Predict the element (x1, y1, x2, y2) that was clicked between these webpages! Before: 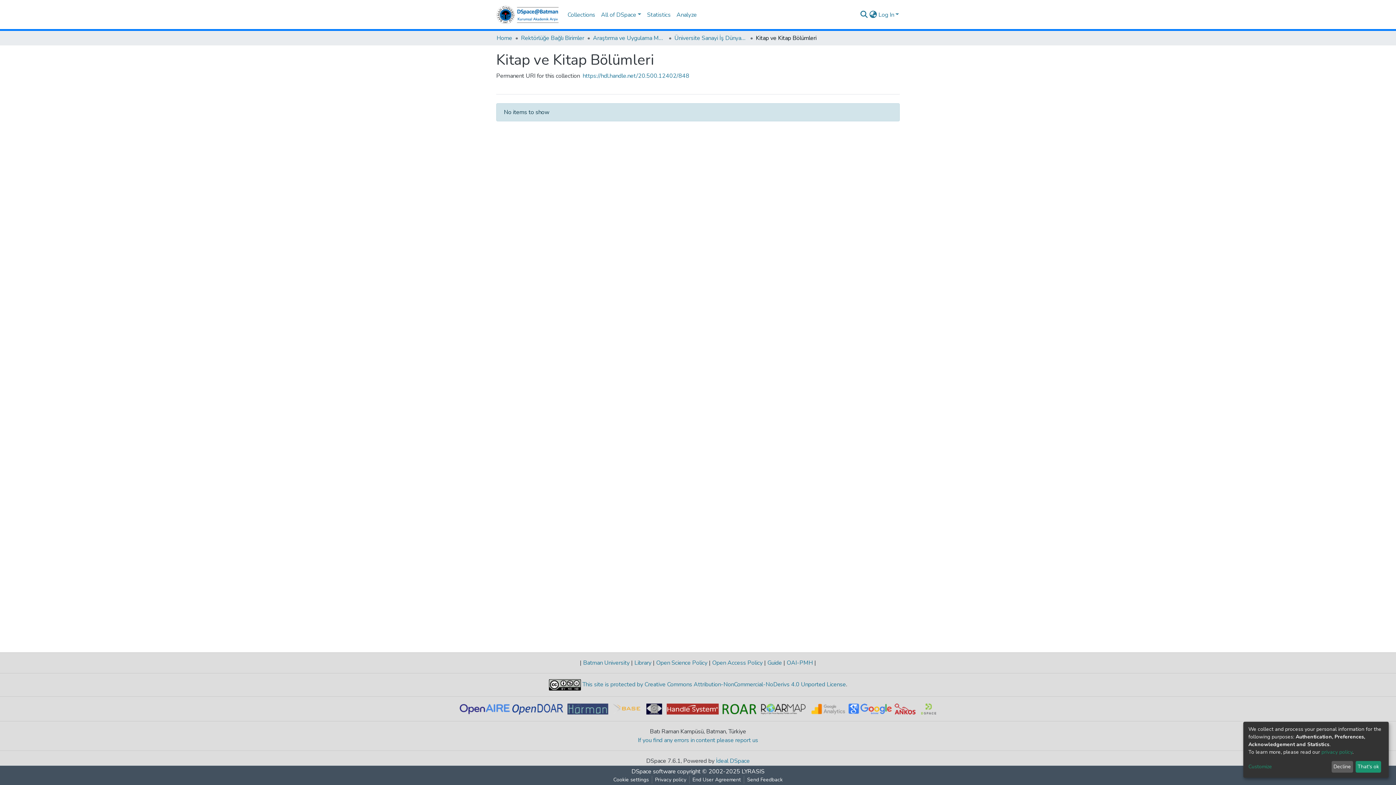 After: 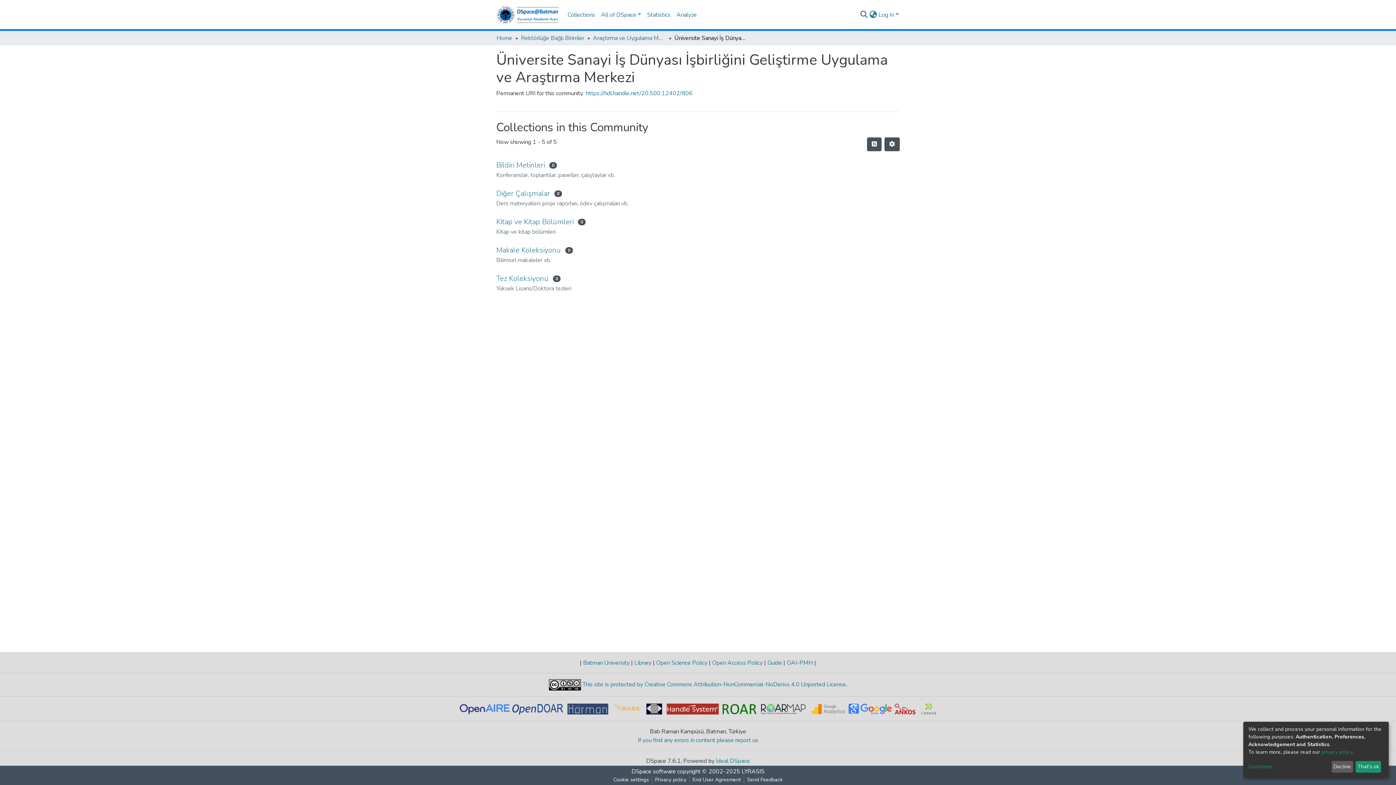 Action: bbox: (674, 33, 747, 42) label: Üniversite Sanayi İş Dünyası İşbirliğini Geliştirme Uygulama ve Araştırma Merkezi